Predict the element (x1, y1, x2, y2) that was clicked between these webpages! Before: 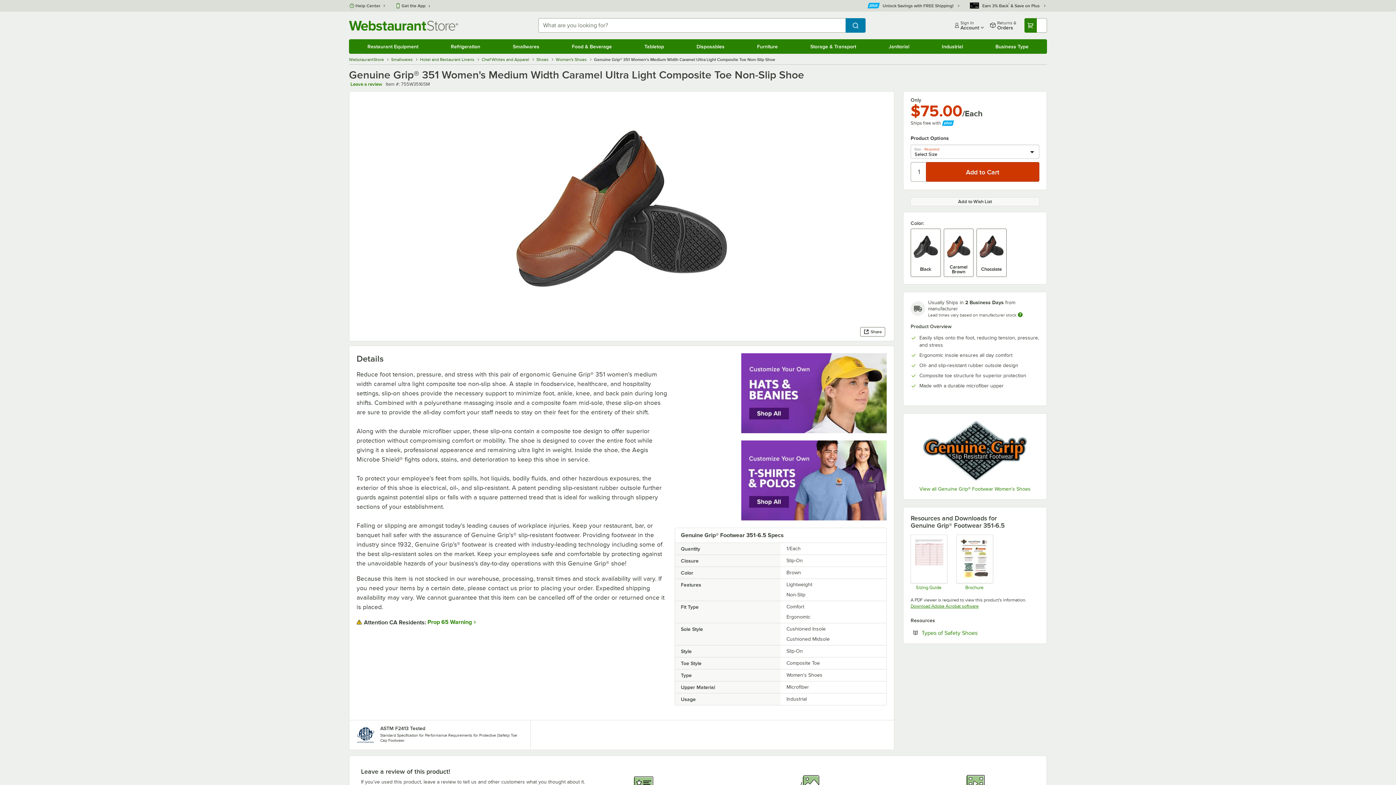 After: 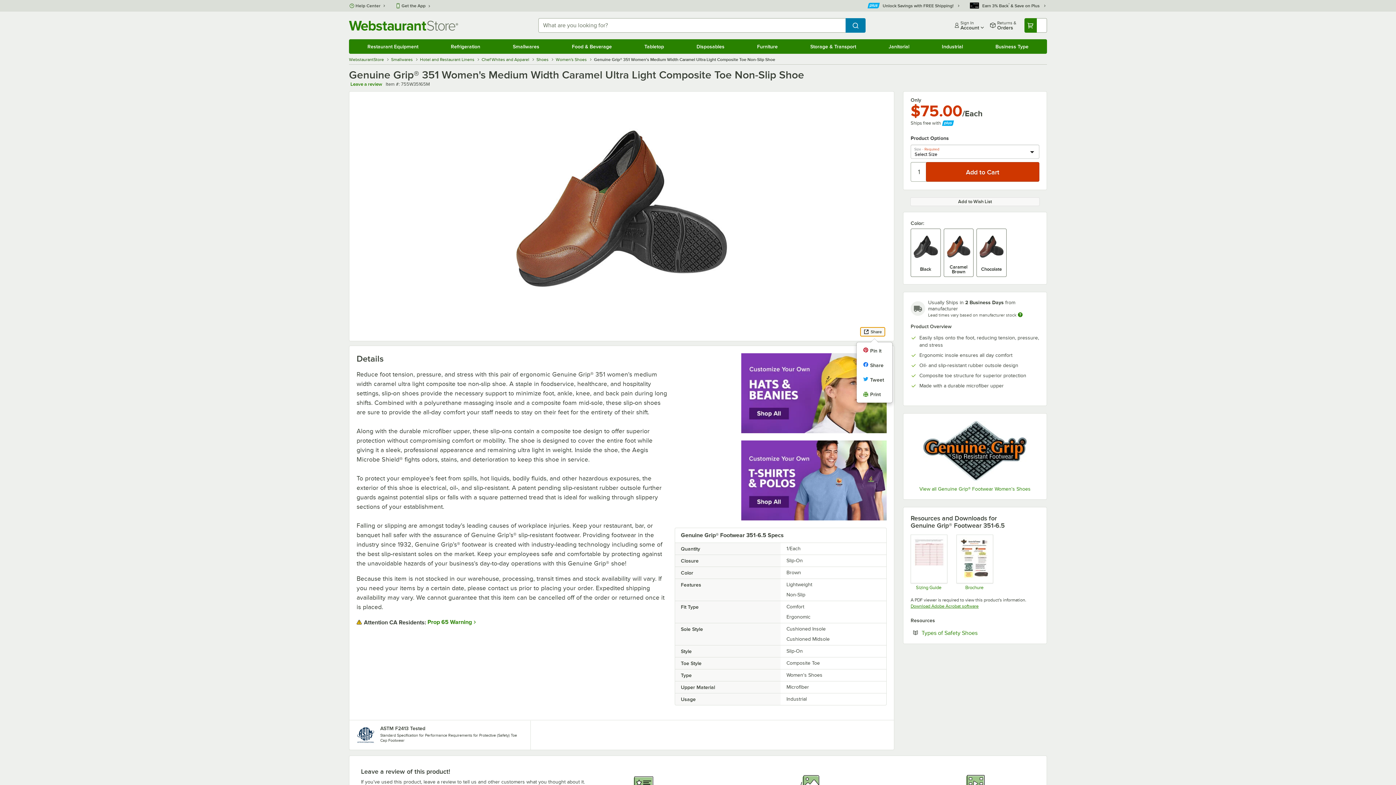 Action: bbox: (860, 327, 885, 336) label: Share